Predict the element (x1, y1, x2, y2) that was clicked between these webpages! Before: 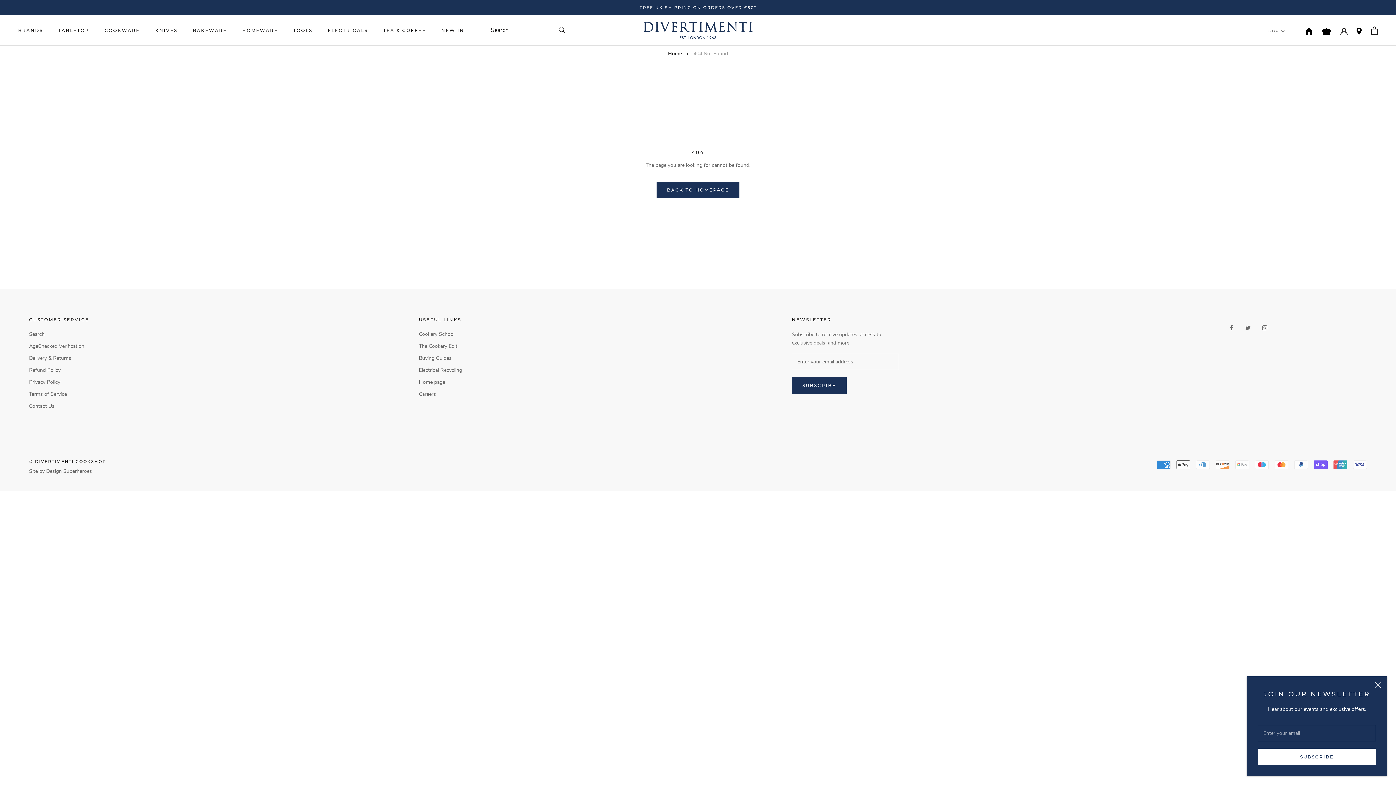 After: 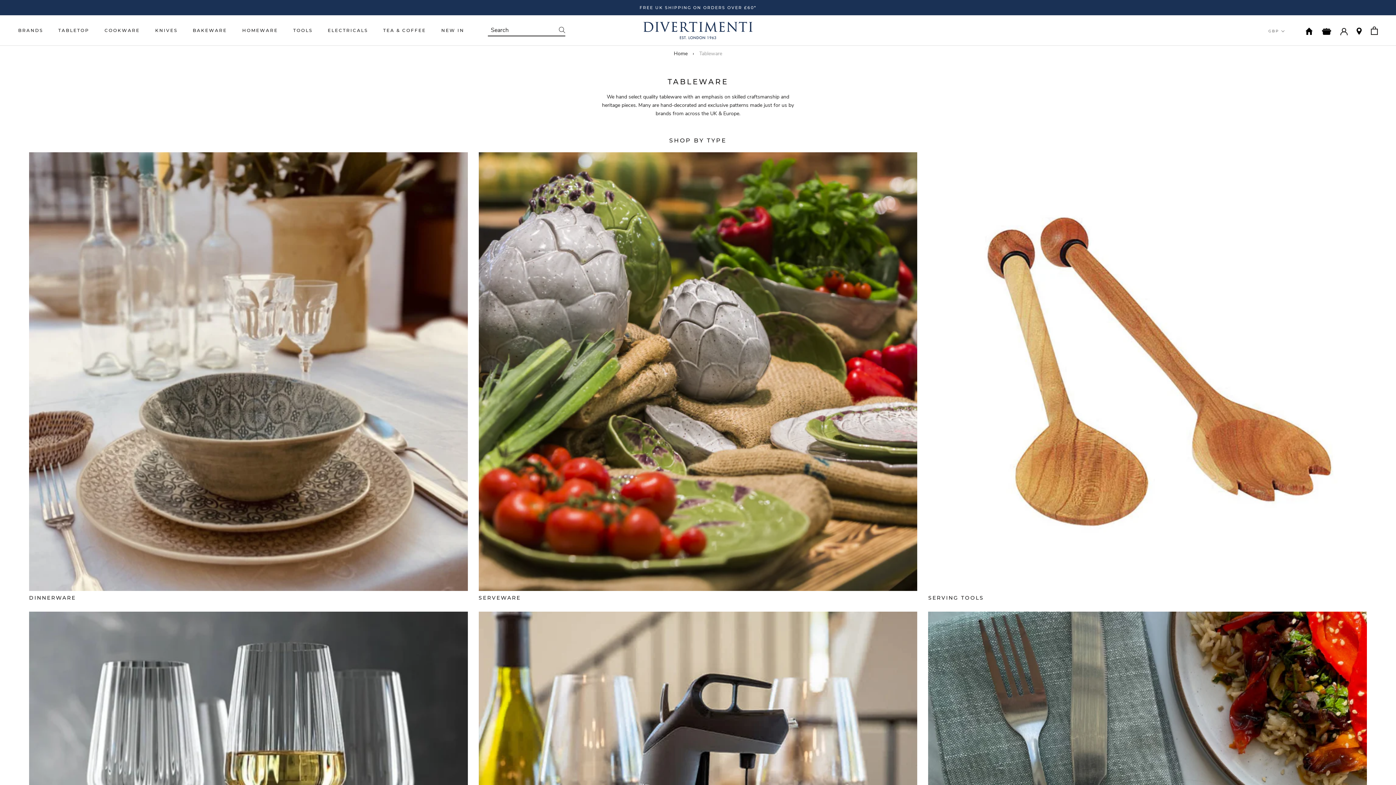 Action: label: TABLETOP
TABLETOP bbox: (58, 27, 89, 33)